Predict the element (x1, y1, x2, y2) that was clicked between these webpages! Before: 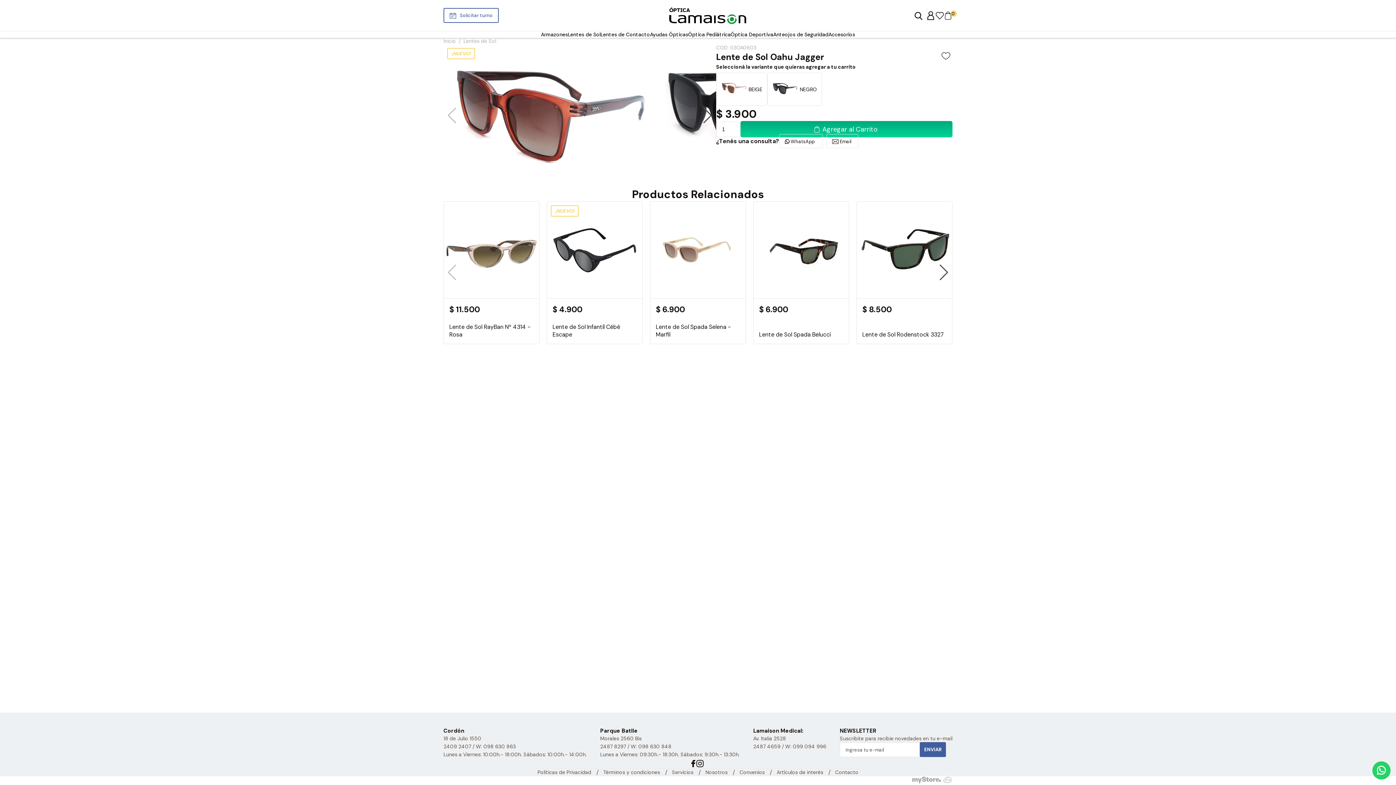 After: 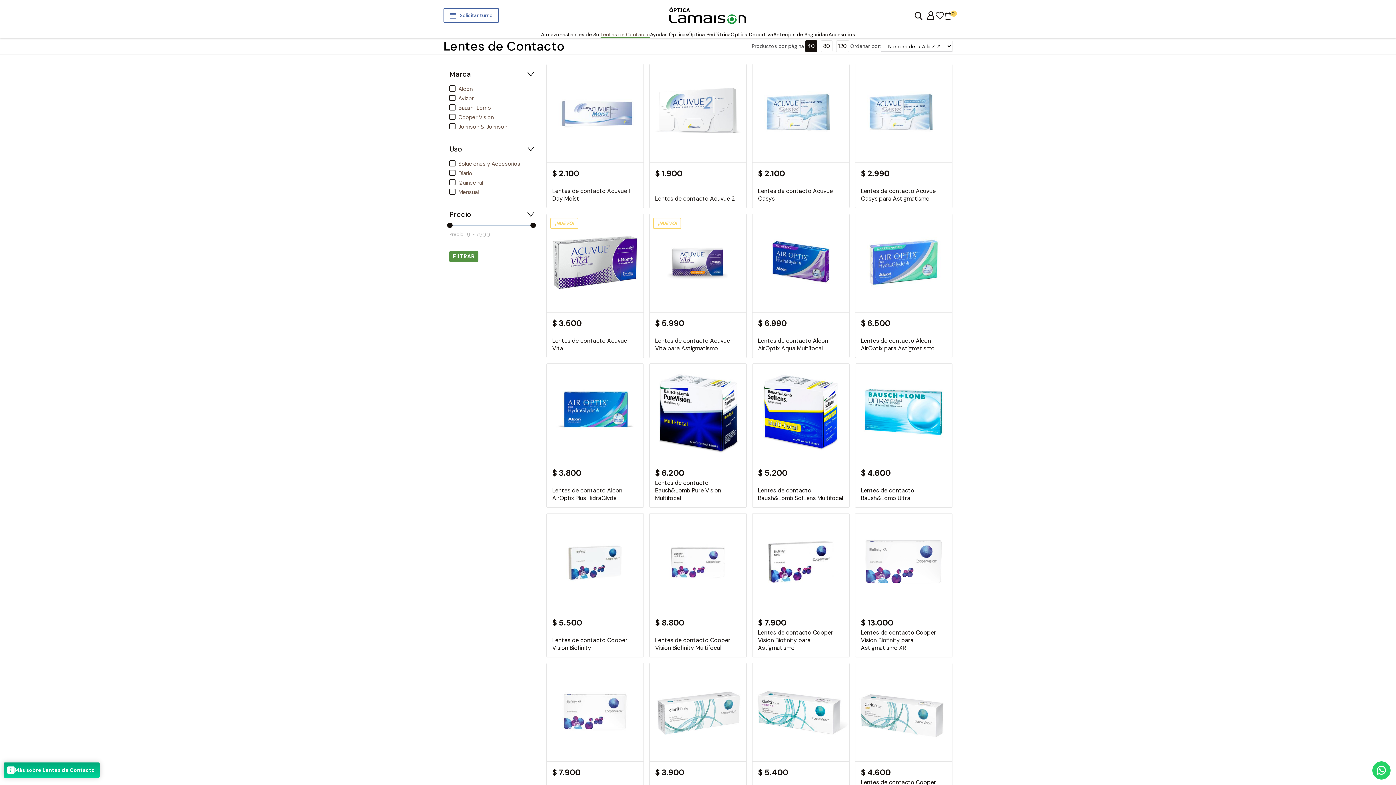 Action: bbox: (600, 31, 650, 37) label: Lentes de Contacto